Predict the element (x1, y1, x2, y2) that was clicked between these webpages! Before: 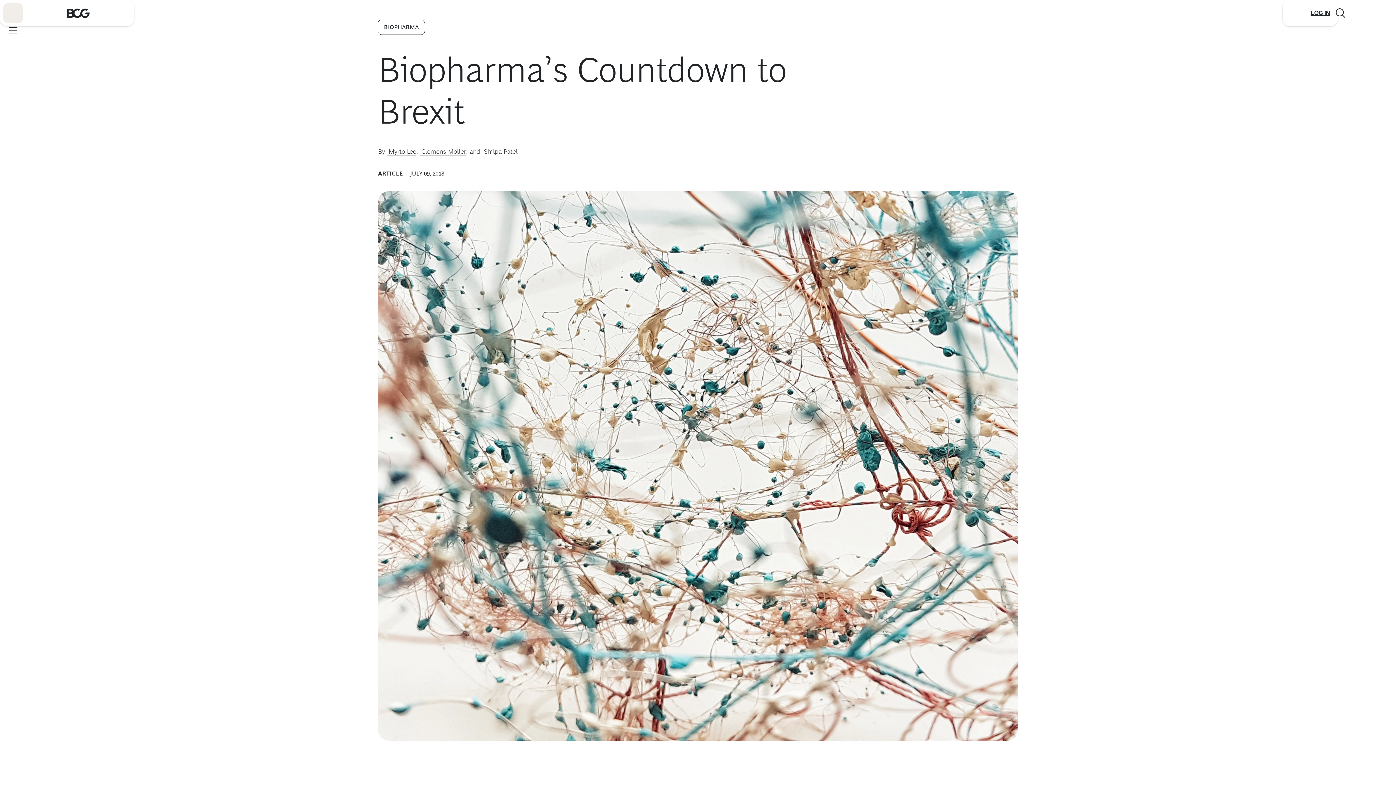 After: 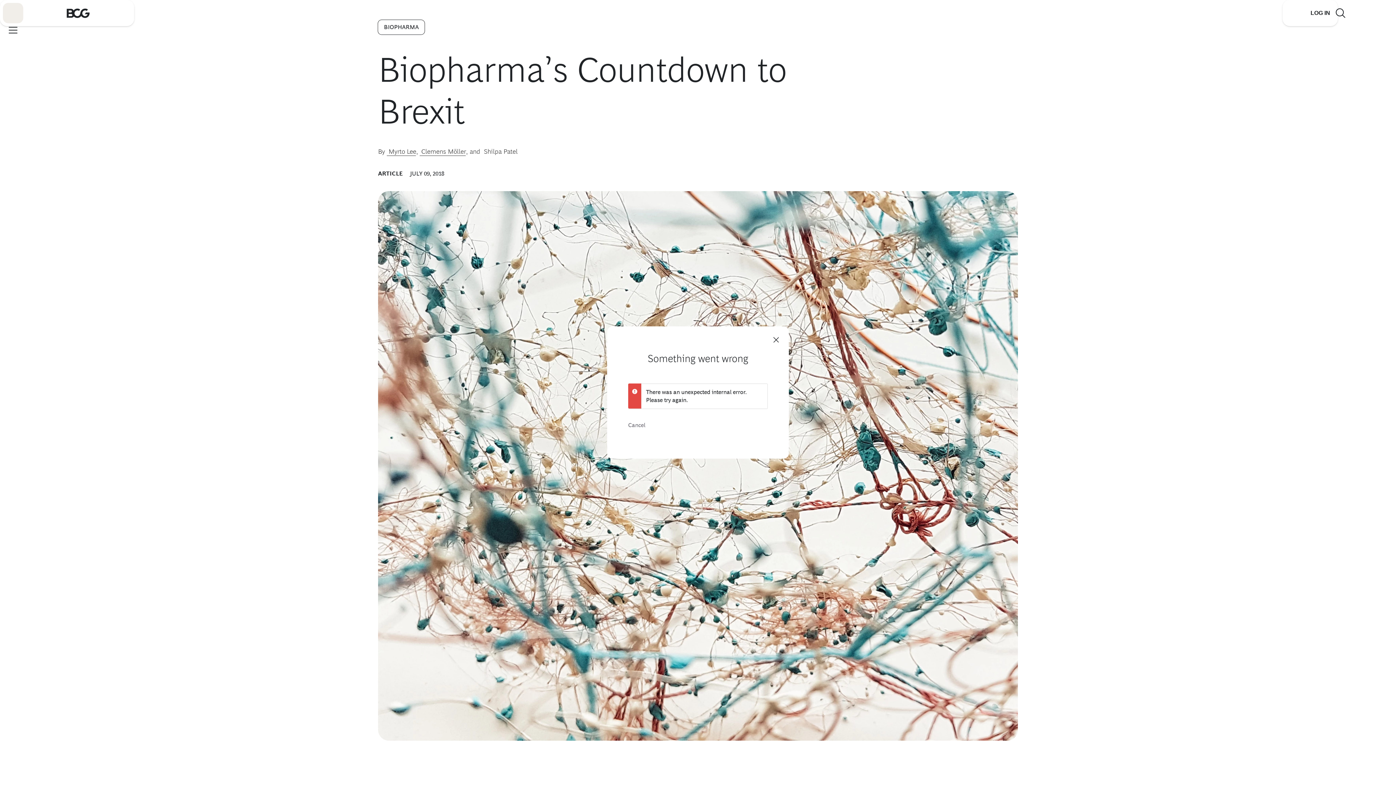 Action: bbox: (1309, 0, 1332, 26) label: Link to login